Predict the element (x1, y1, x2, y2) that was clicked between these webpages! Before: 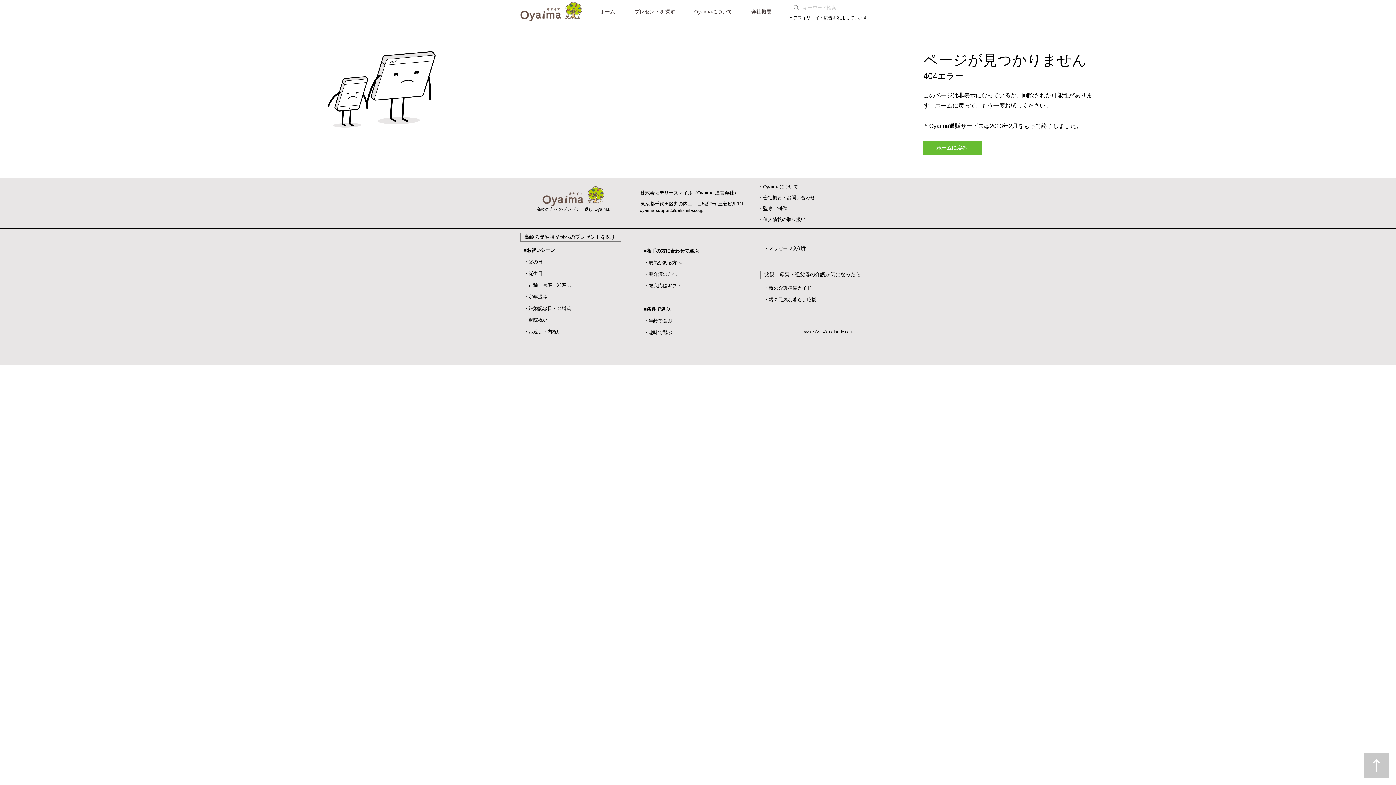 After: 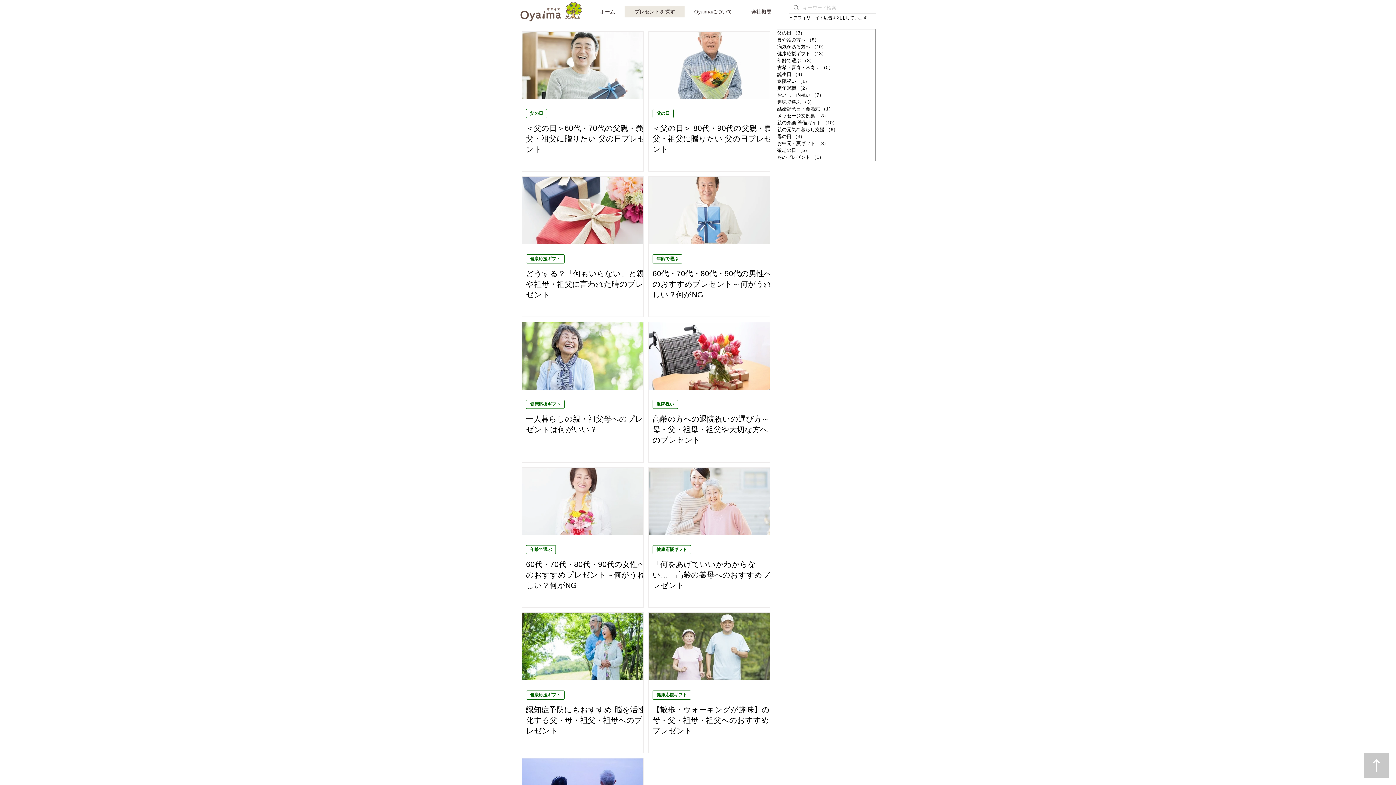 Action: bbox: (644, 283, 681, 288) label: ・健康応援ギフト